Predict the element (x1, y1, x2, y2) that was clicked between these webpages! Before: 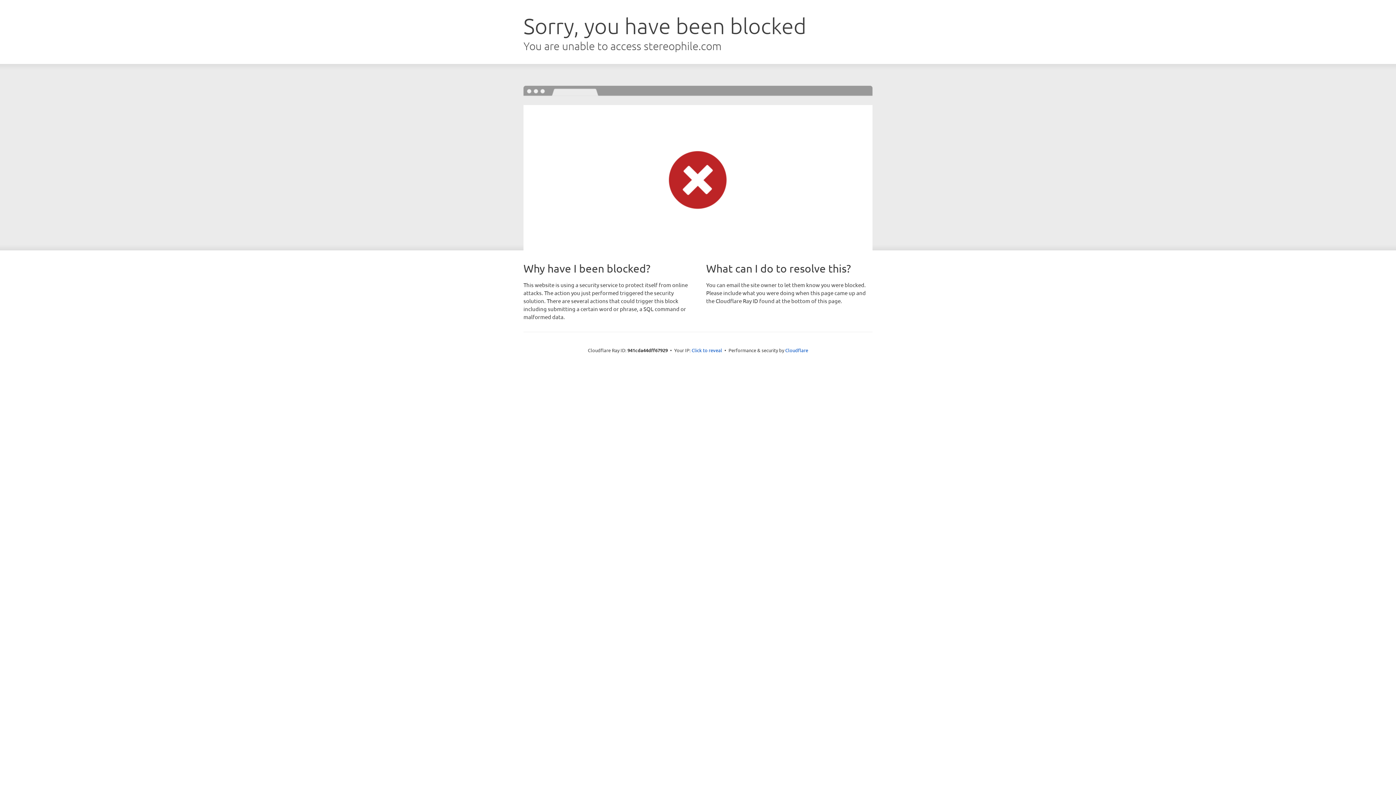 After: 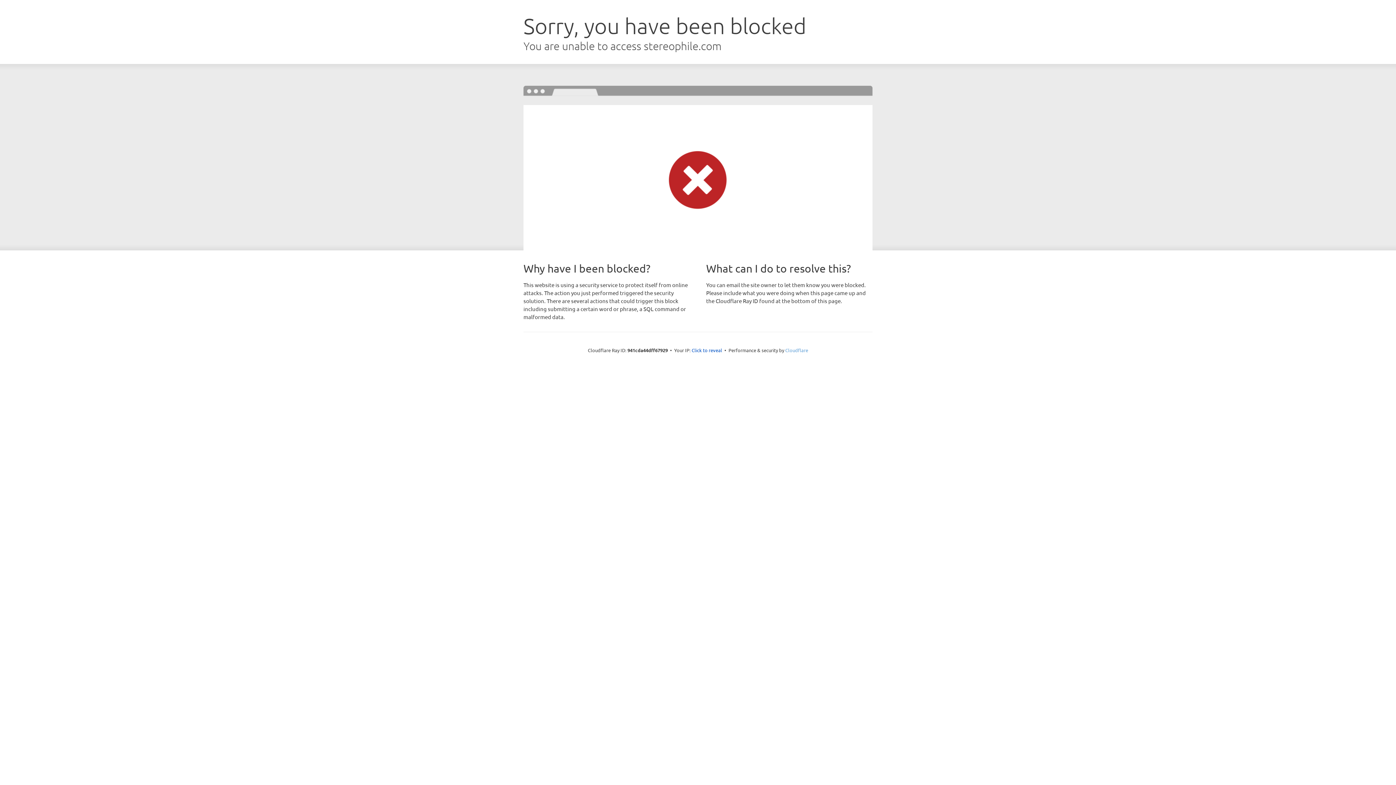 Action: bbox: (785, 347, 808, 353) label: Cloudflare